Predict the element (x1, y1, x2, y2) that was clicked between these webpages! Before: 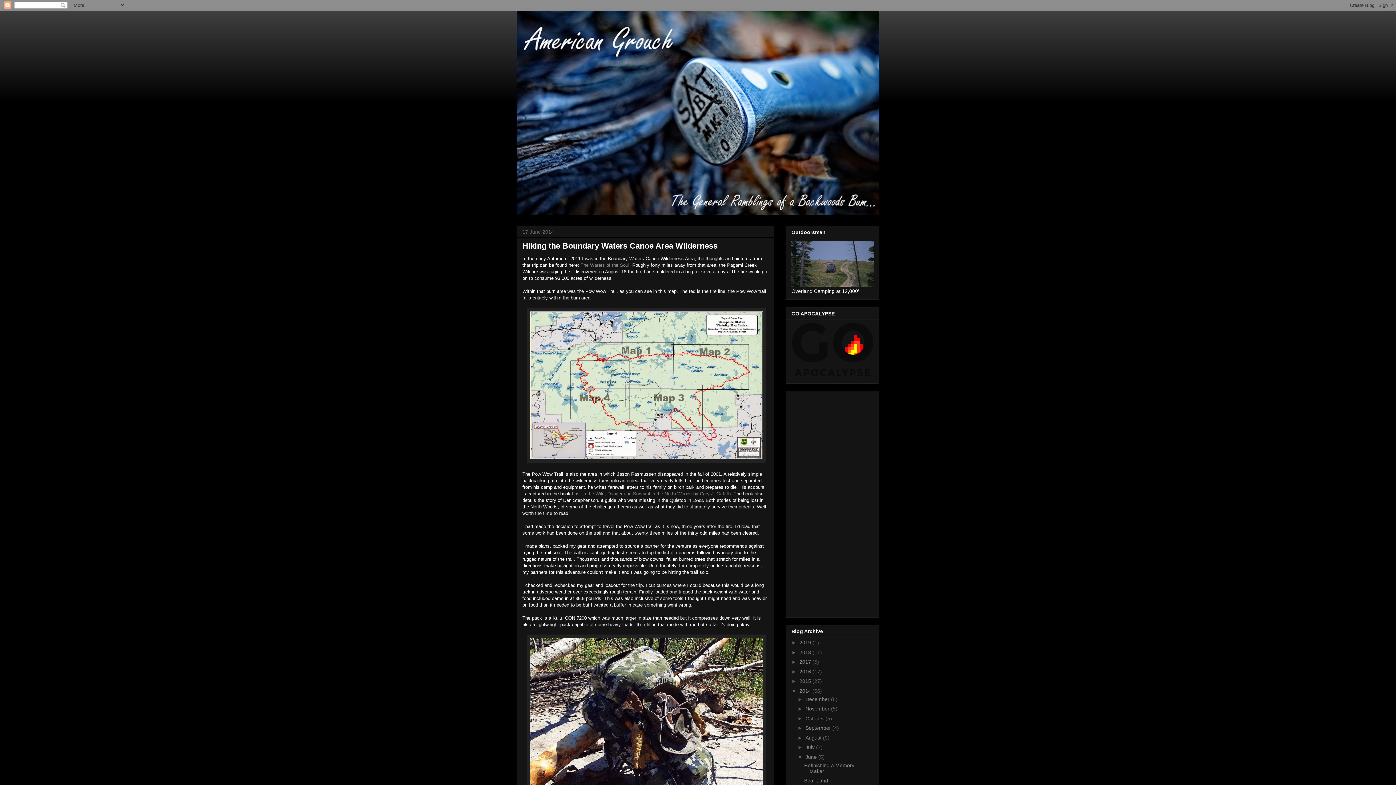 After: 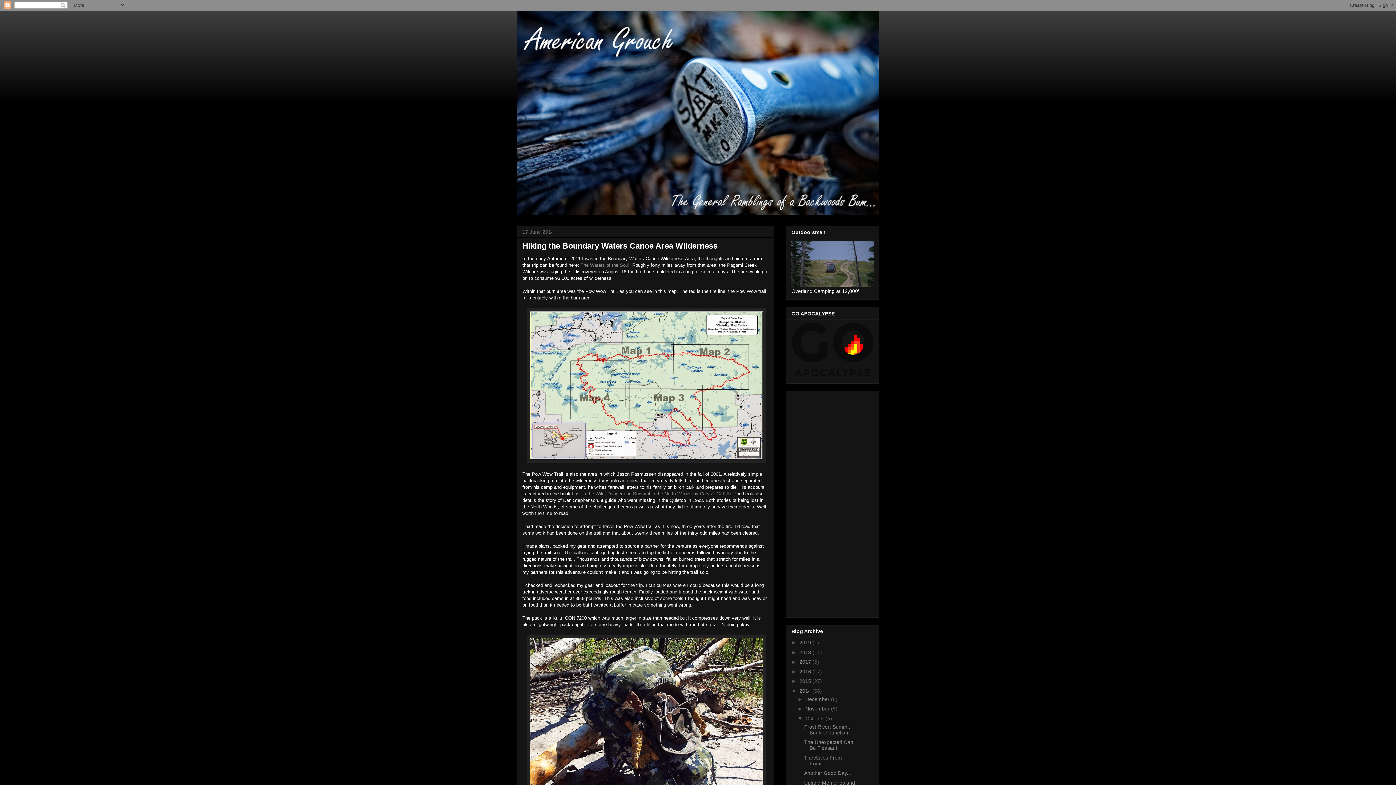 Action: label: ►   bbox: (797, 715, 805, 721)